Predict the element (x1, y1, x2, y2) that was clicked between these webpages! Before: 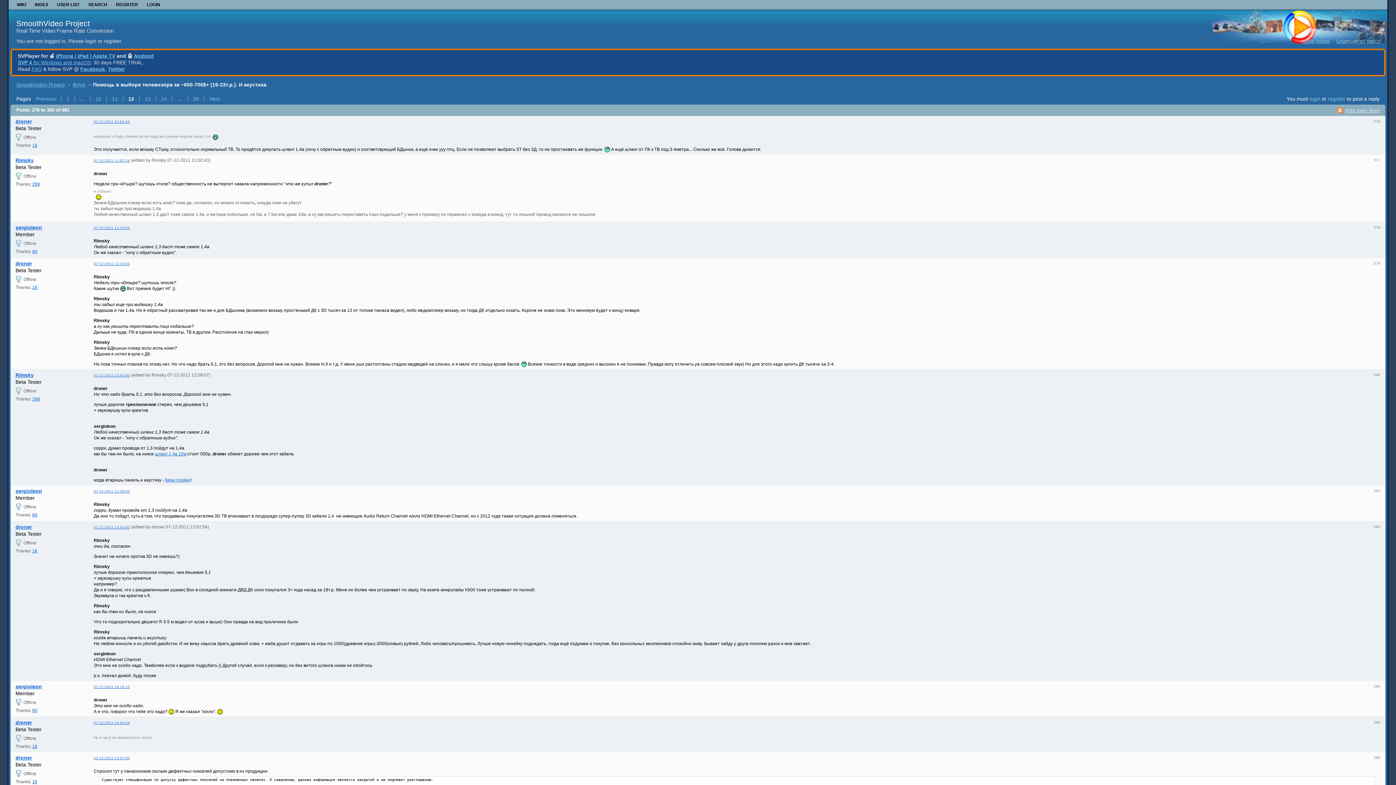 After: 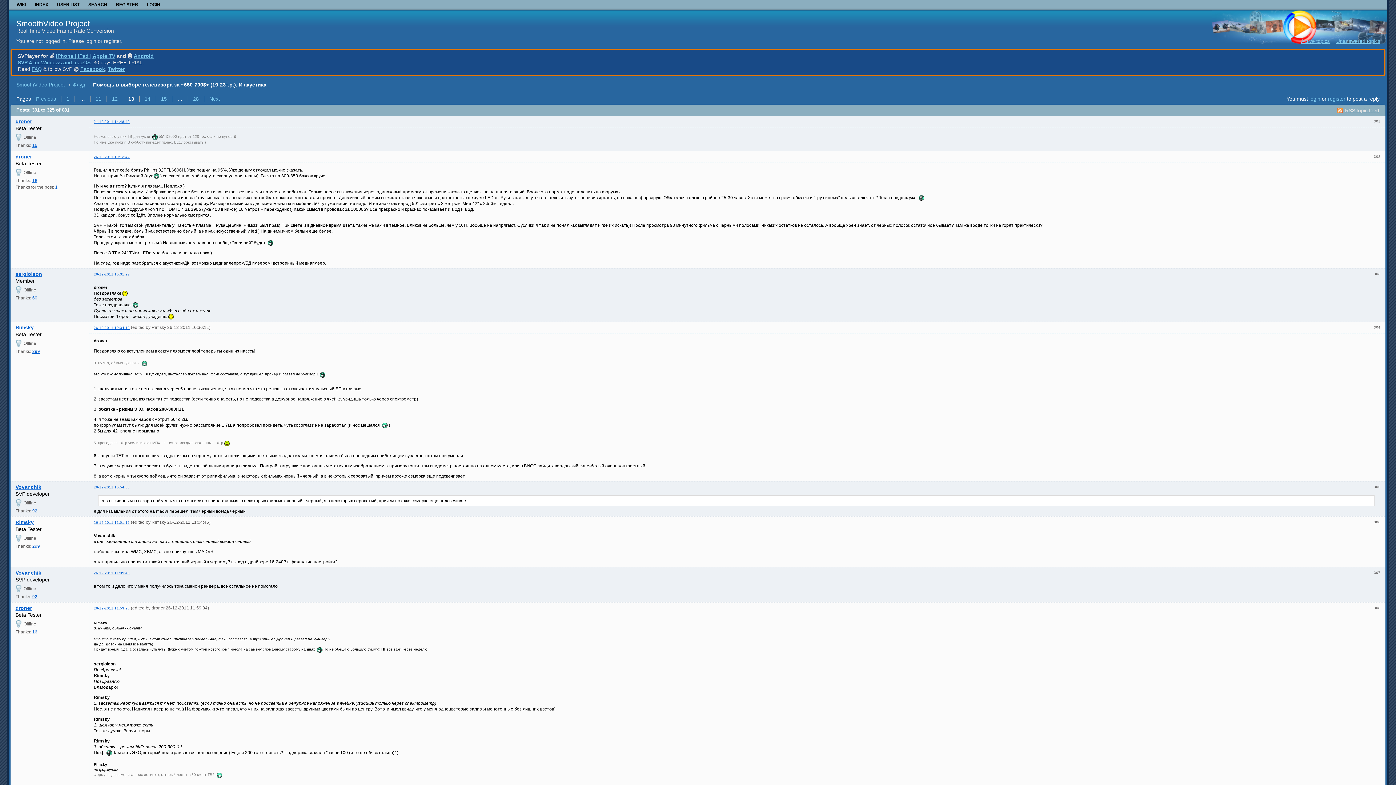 Action: bbox: (139, 95, 155, 102) label: 13